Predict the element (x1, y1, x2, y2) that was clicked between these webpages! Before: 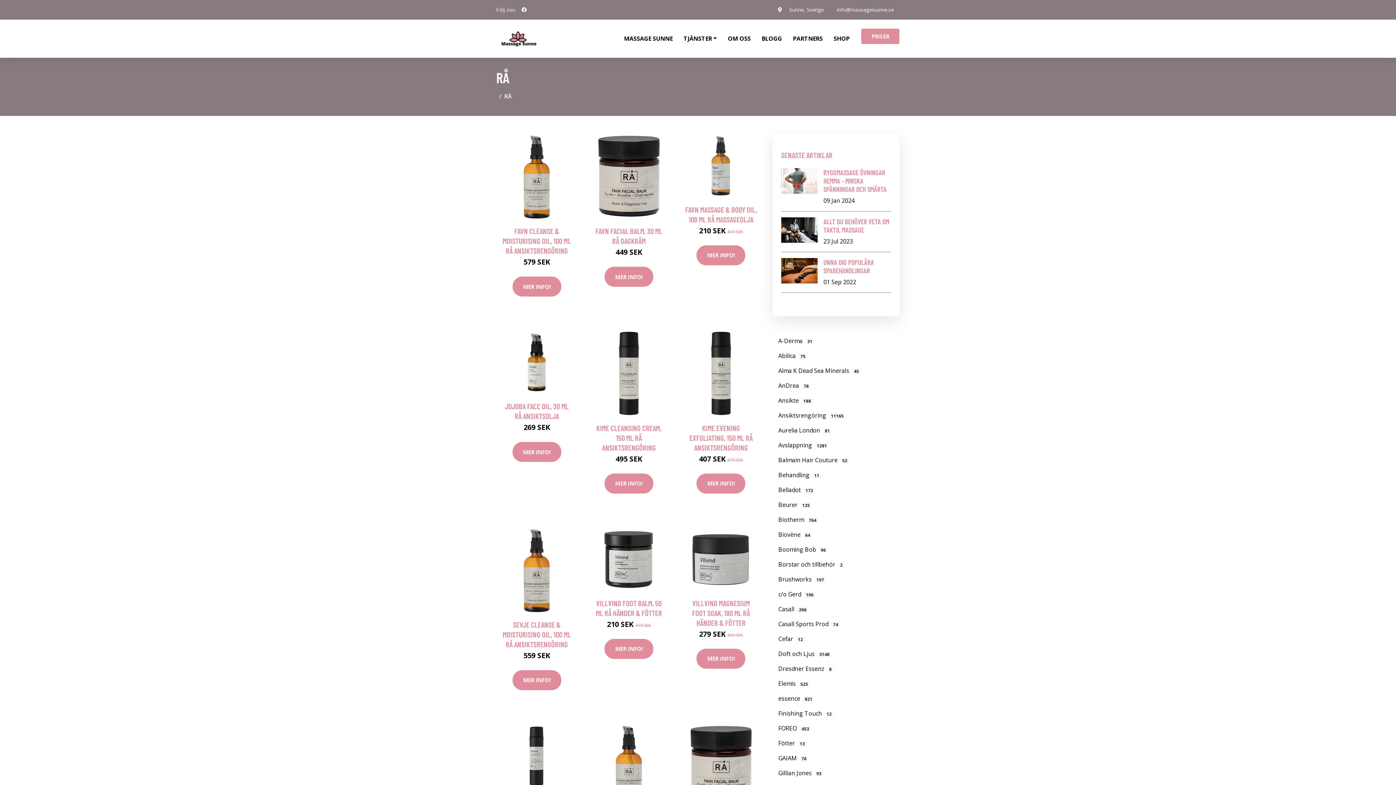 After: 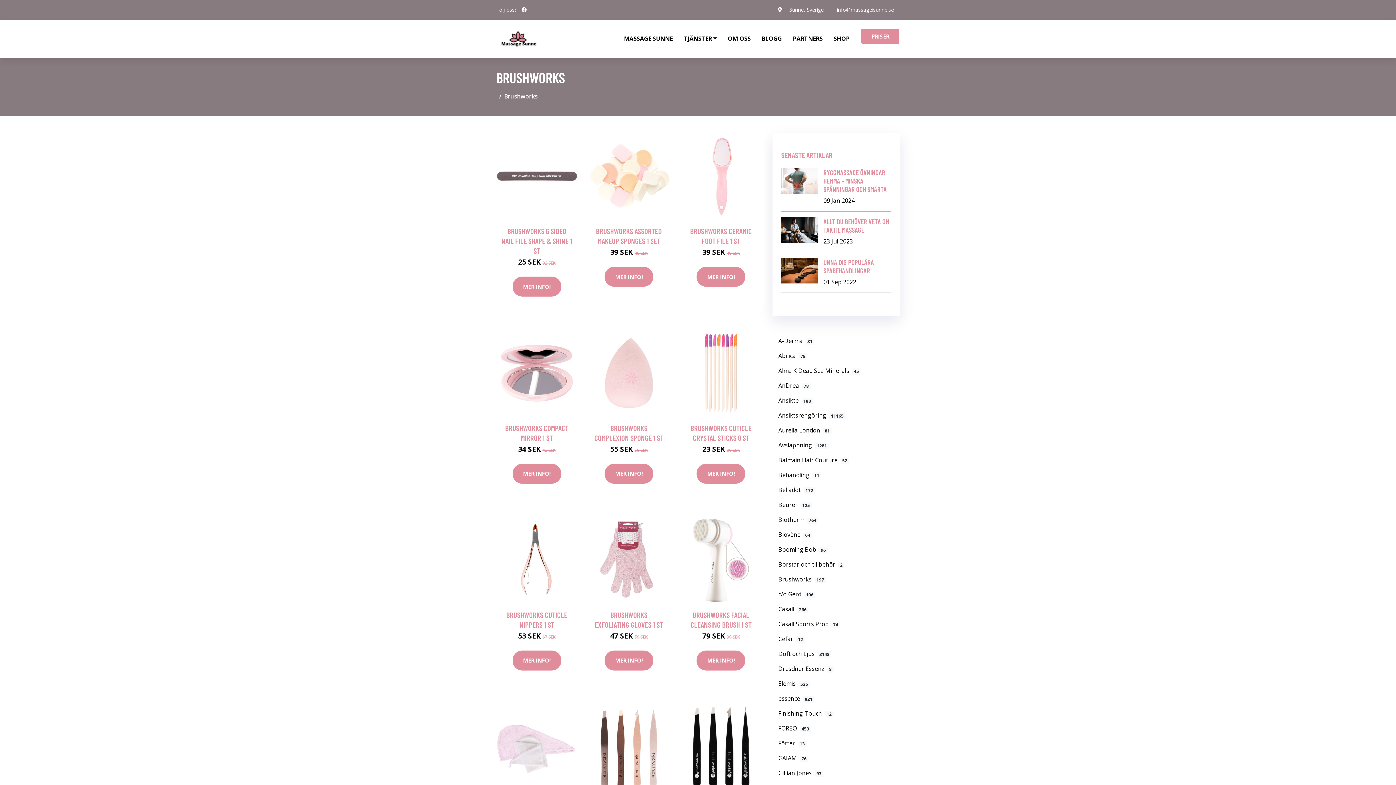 Action: bbox: (772, 572, 900, 587) label: Brushworks197